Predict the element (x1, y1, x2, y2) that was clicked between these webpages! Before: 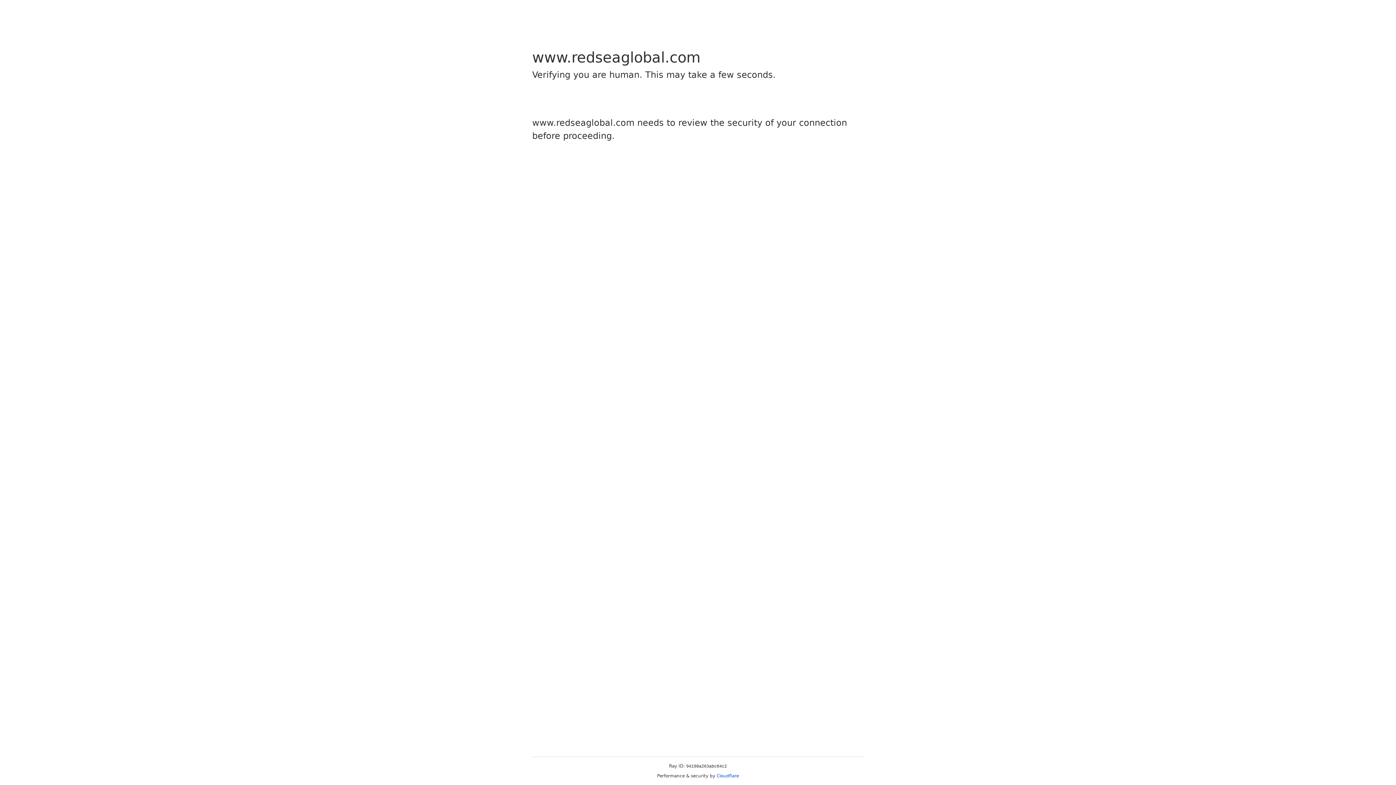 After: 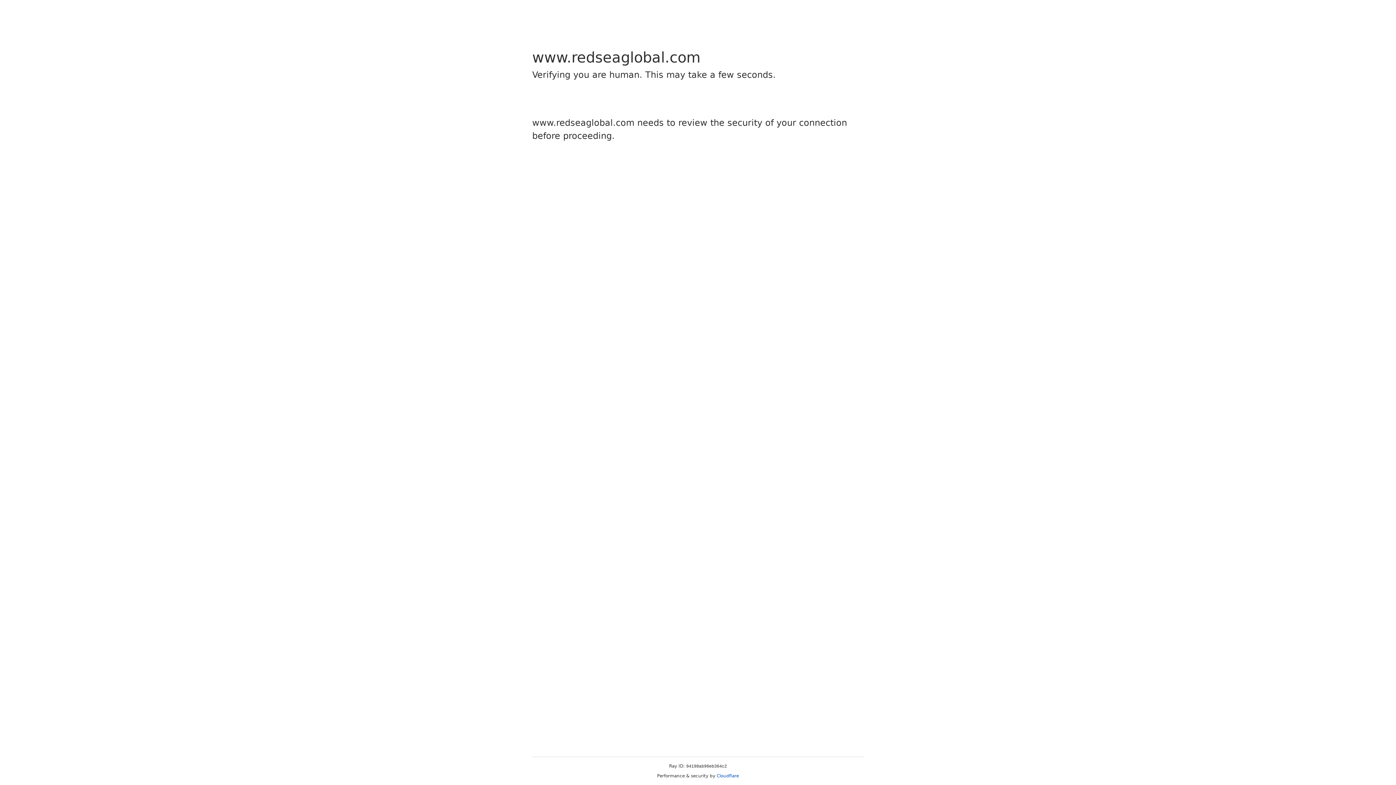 Action: bbox: (716, 773, 739, 778) label: Cloudflare